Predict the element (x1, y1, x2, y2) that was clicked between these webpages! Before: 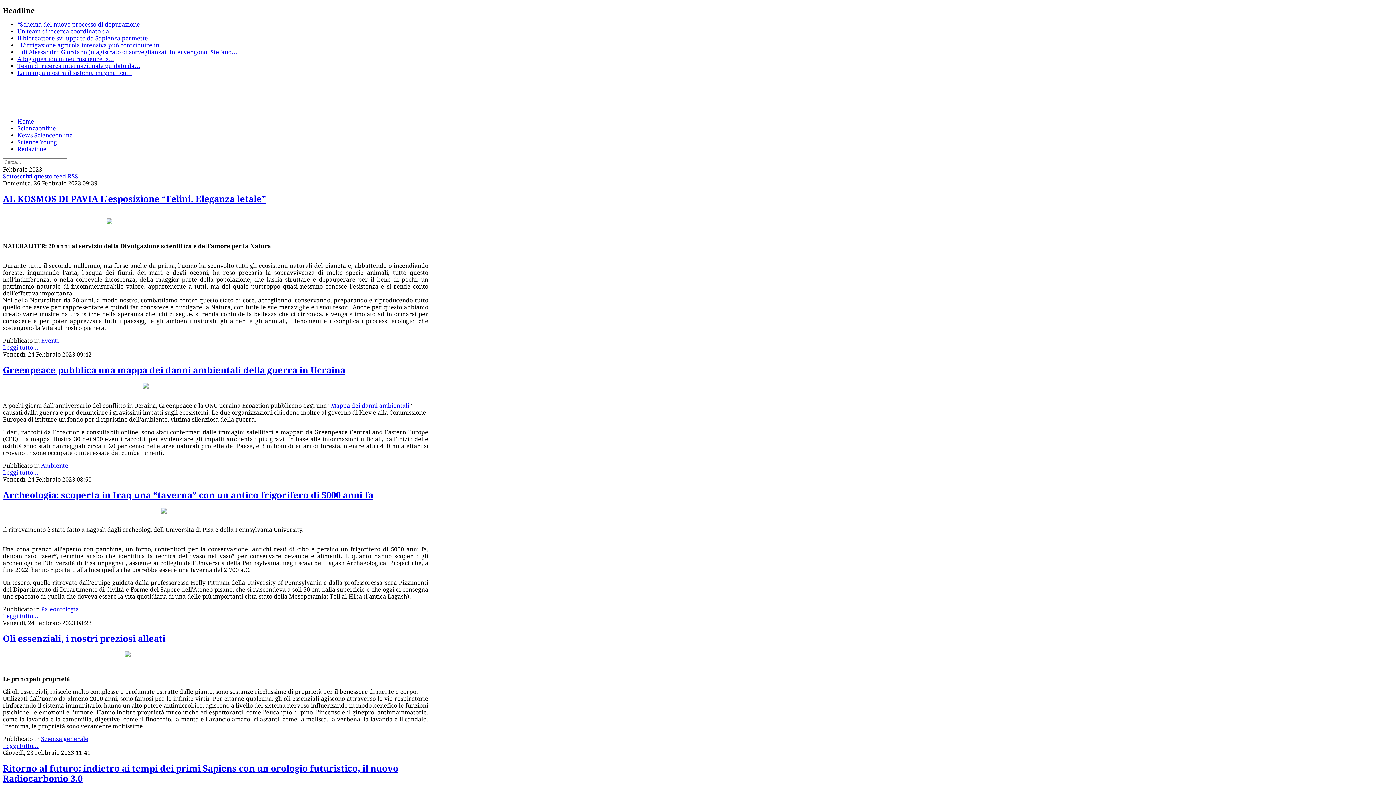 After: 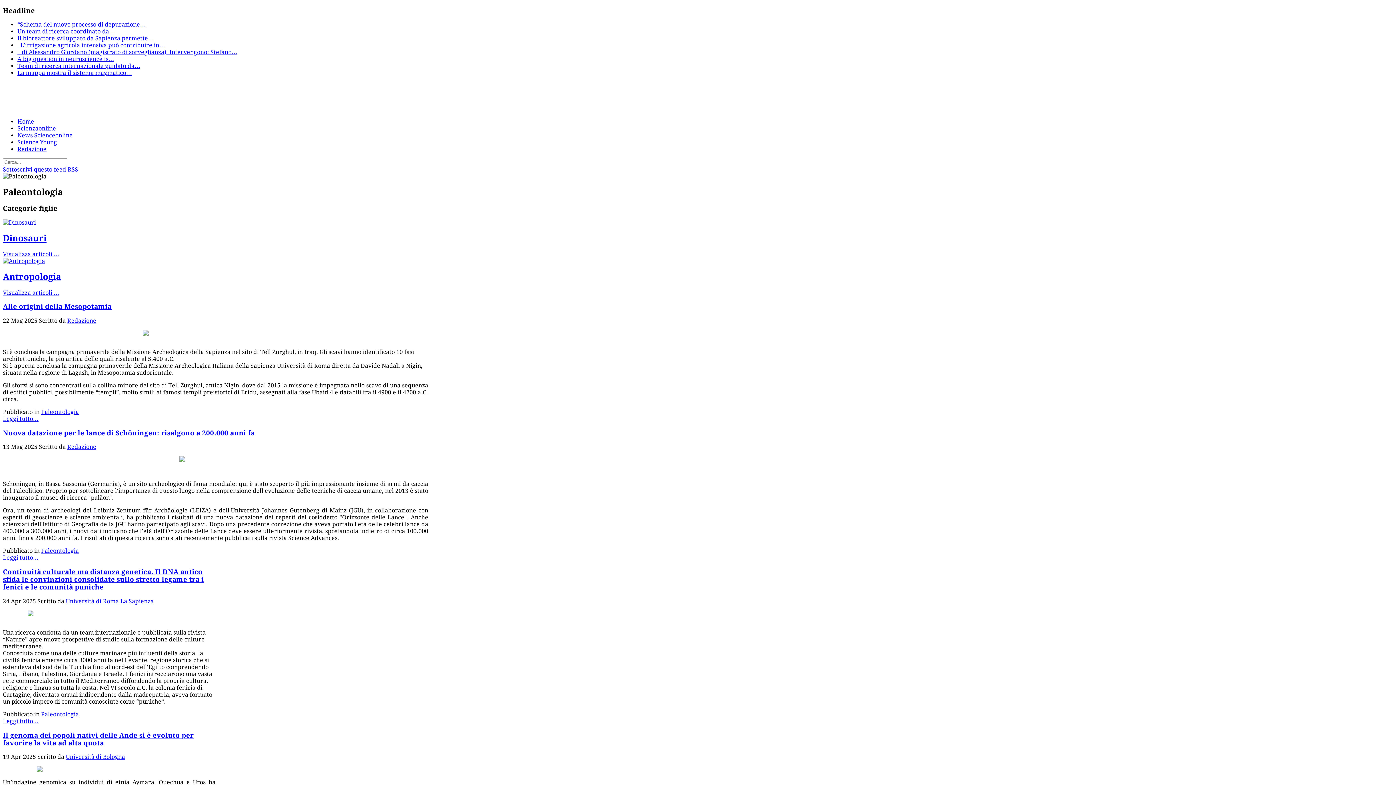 Action: label: Paleontologia bbox: (41, 606, 78, 613)